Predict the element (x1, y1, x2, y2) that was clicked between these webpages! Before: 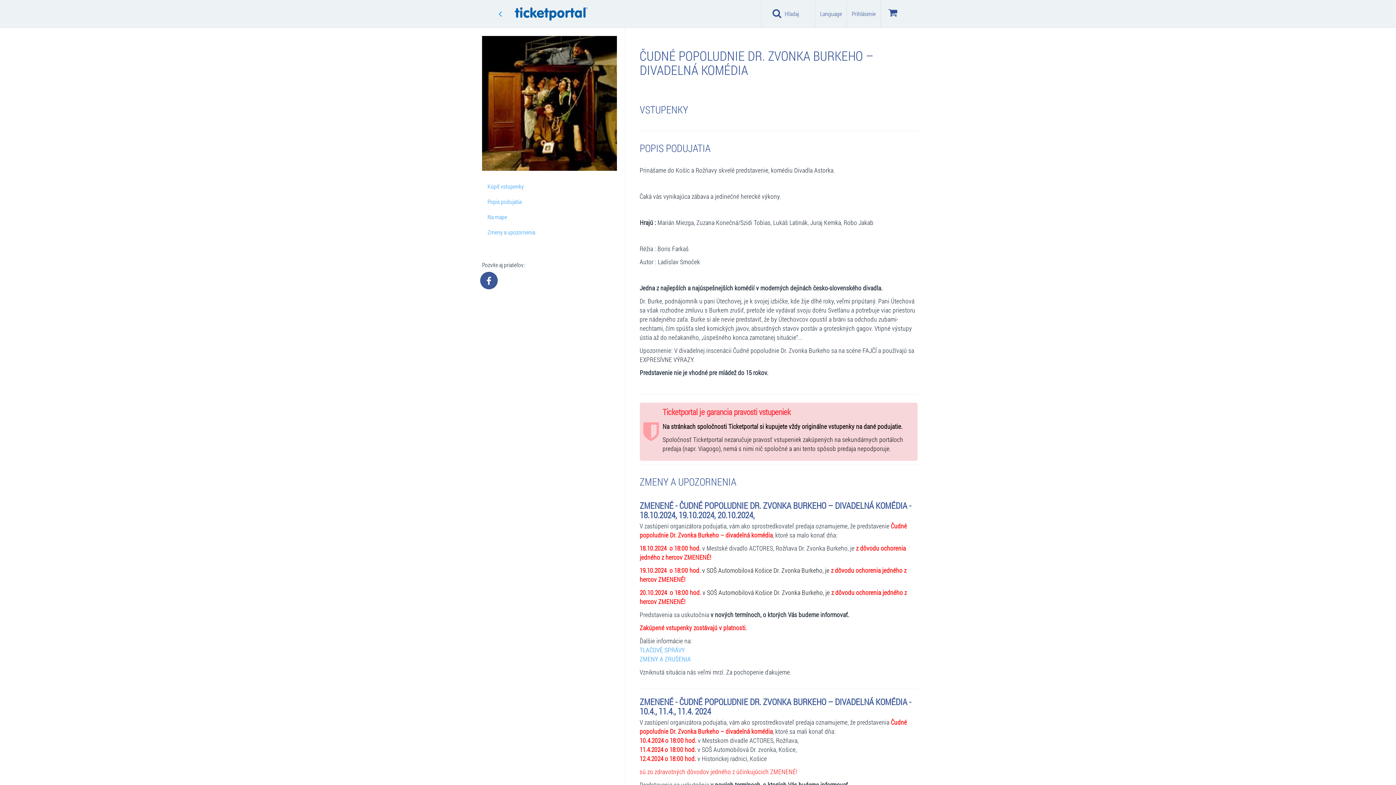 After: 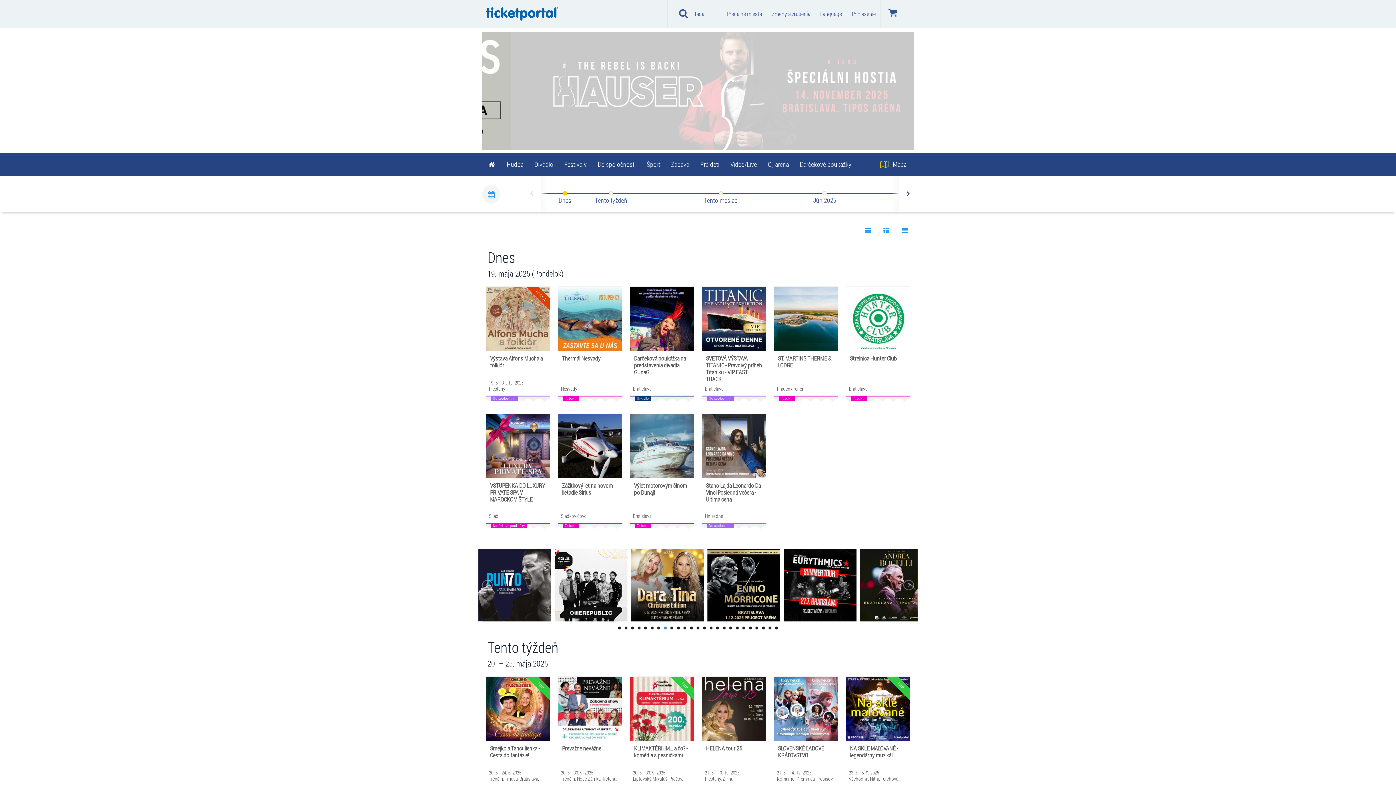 Action: bbox: (507, 3, 522, 25)